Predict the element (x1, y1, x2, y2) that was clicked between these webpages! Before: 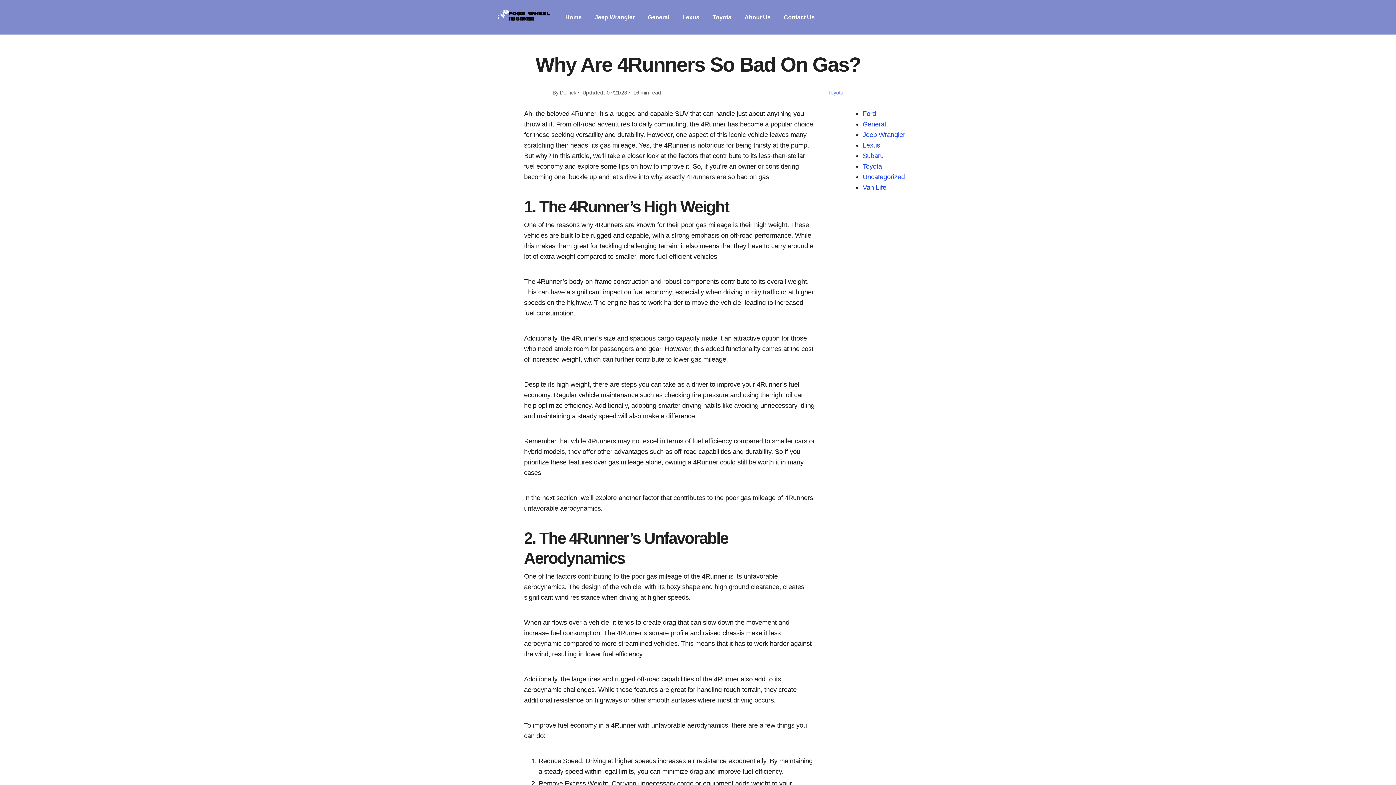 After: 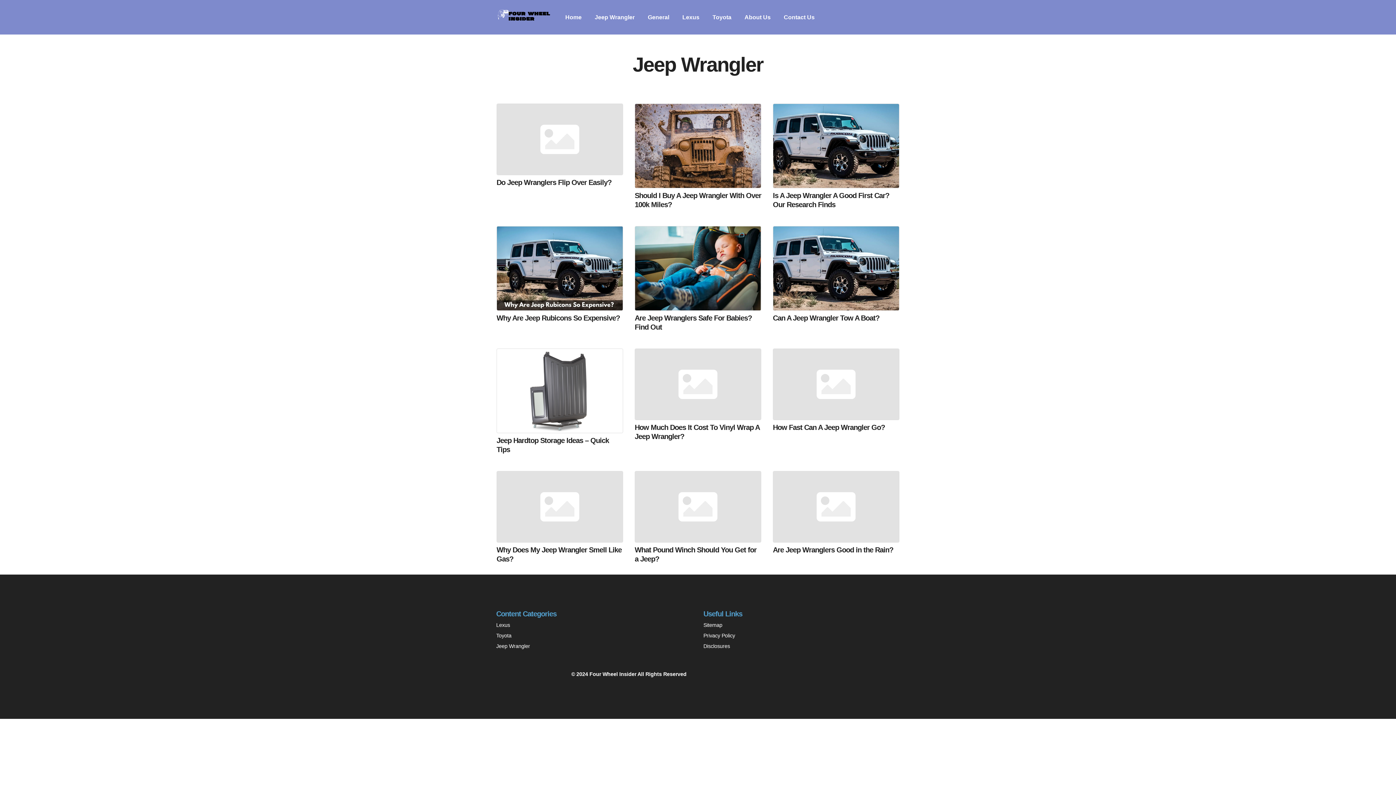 Action: label: Jeep Wrangler bbox: (594, 12, 634, 21)